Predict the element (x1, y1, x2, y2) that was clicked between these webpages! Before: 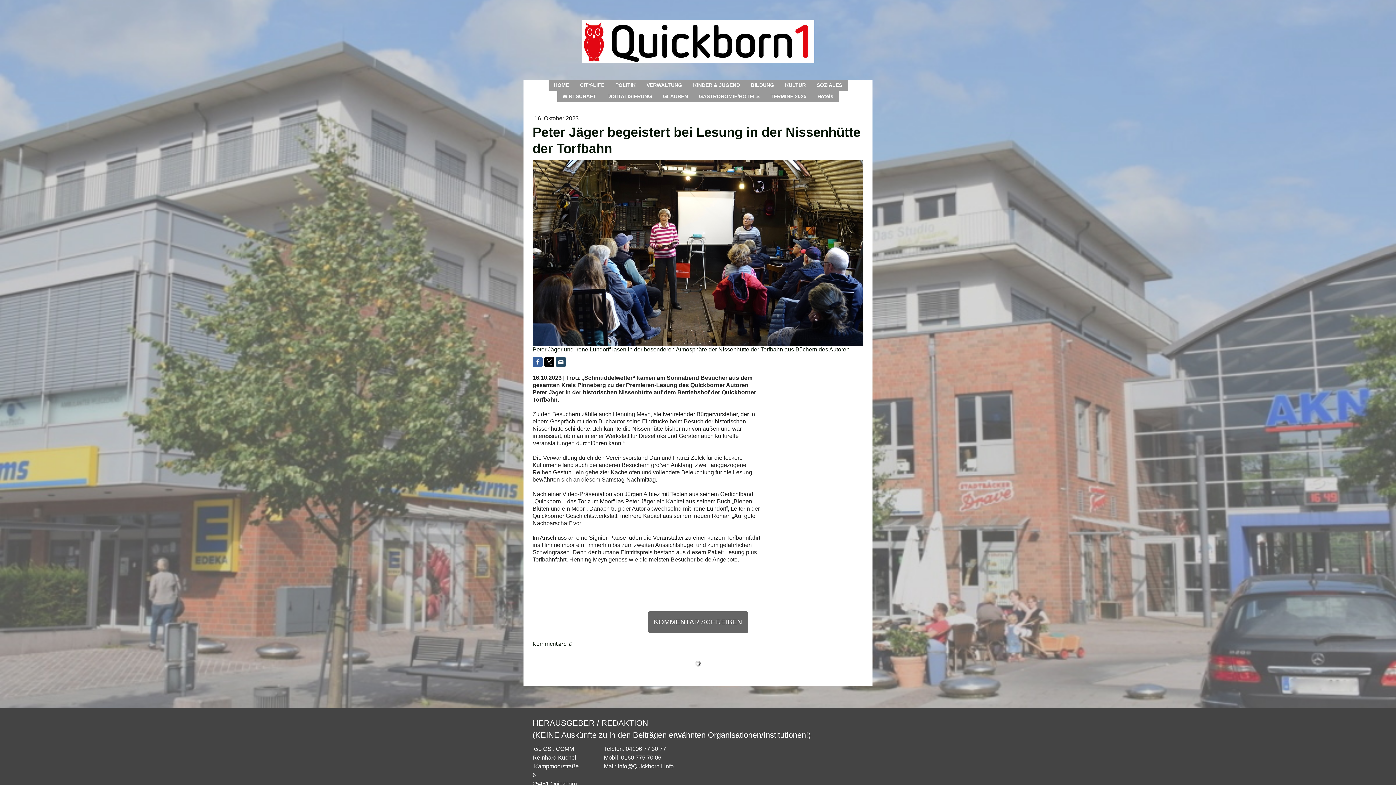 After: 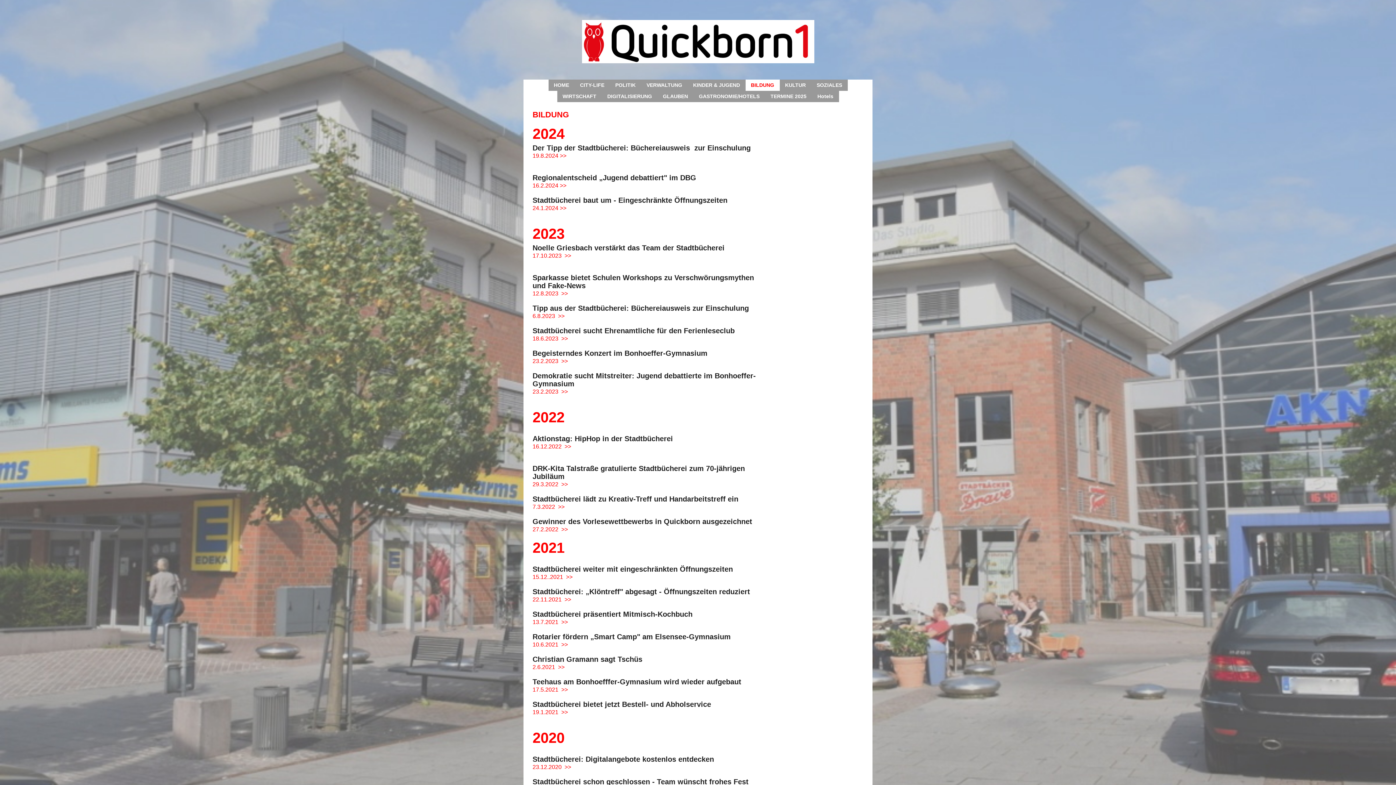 Action: label: BILDUNG bbox: (745, 79, 779, 90)